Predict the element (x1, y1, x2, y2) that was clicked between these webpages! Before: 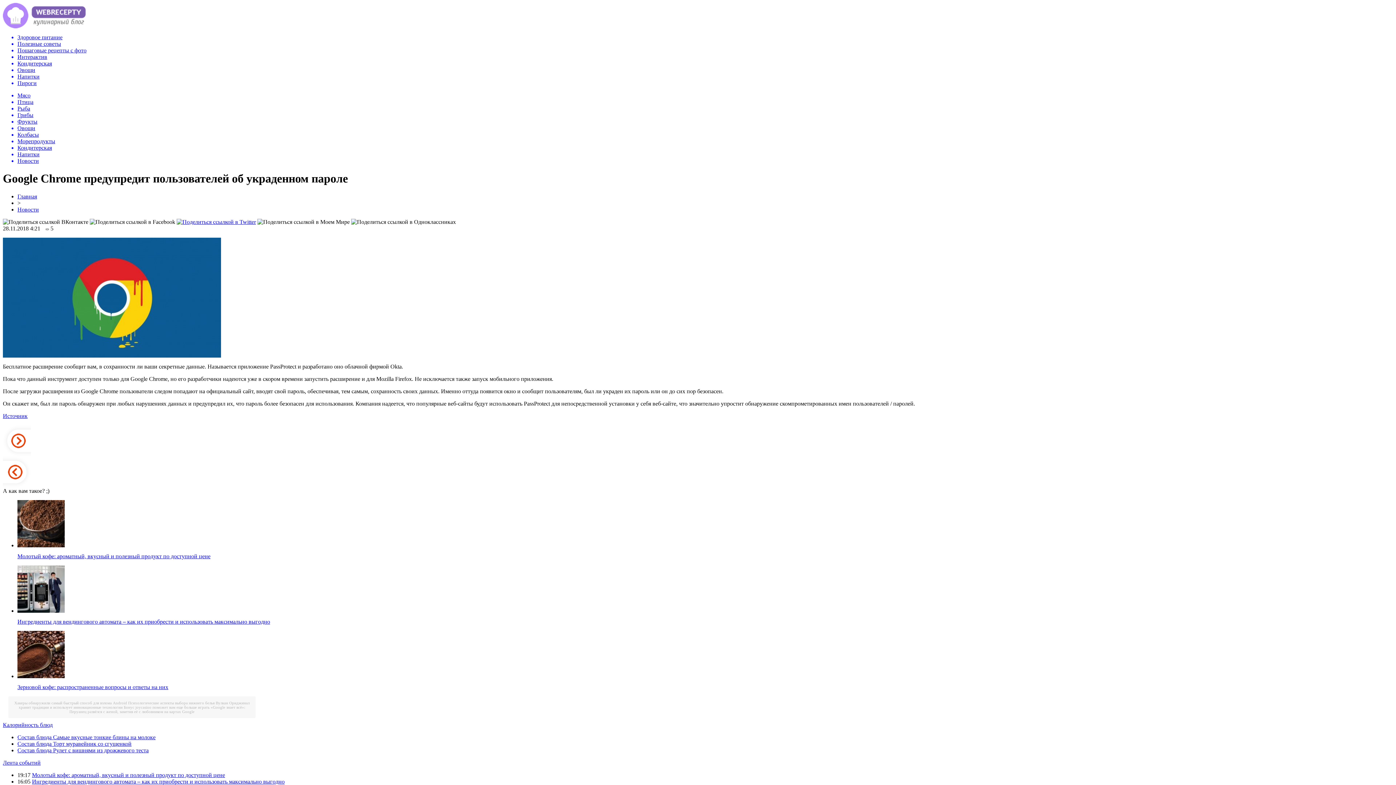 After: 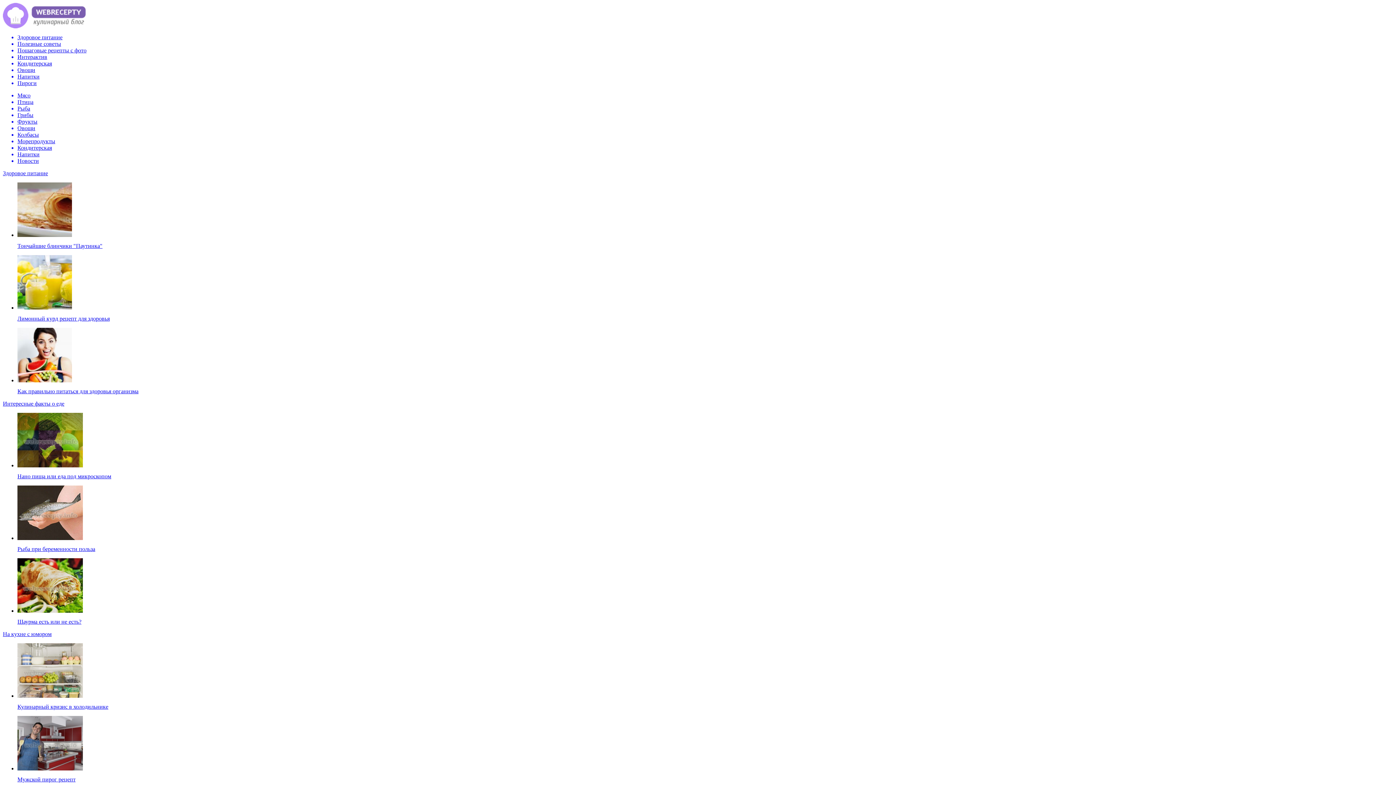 Action: bbox: (2, 23, 85, 29)